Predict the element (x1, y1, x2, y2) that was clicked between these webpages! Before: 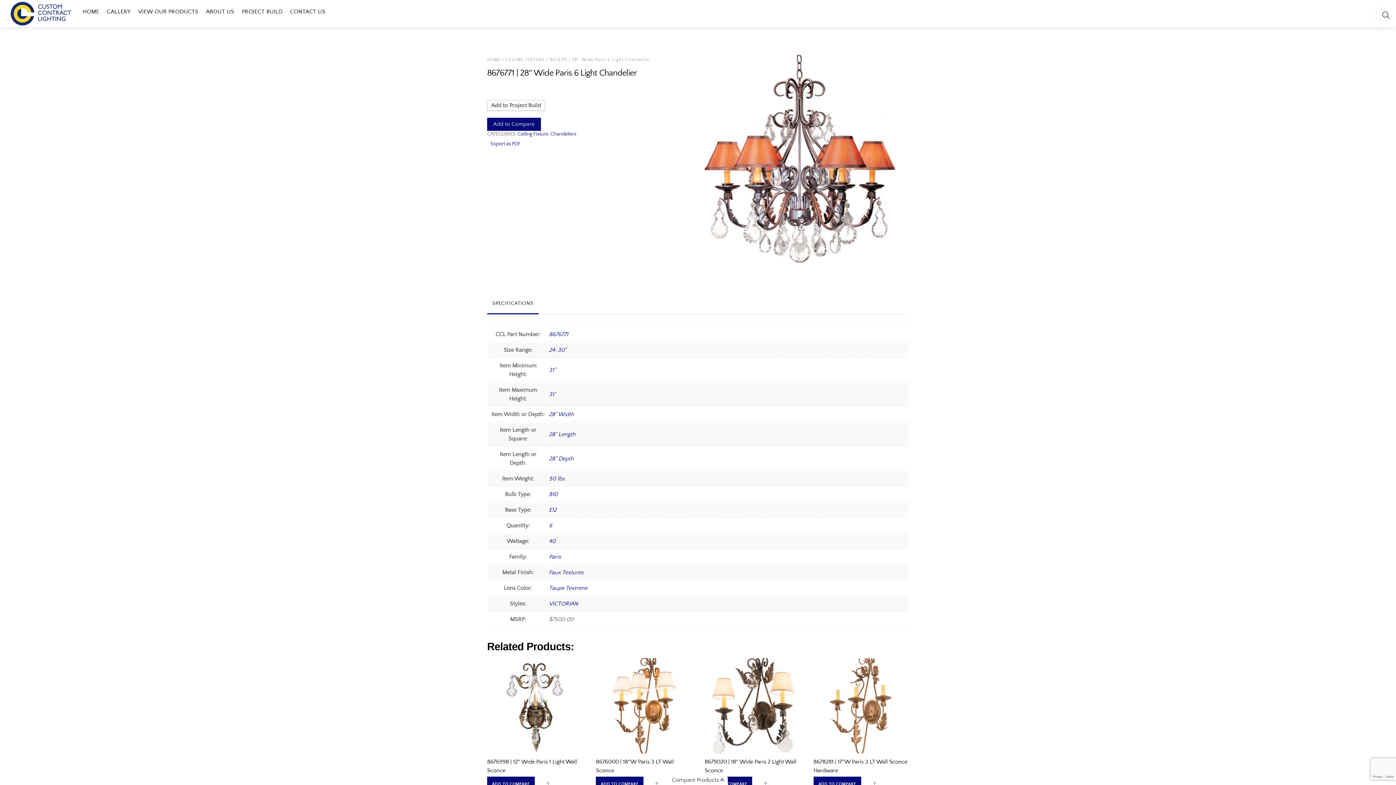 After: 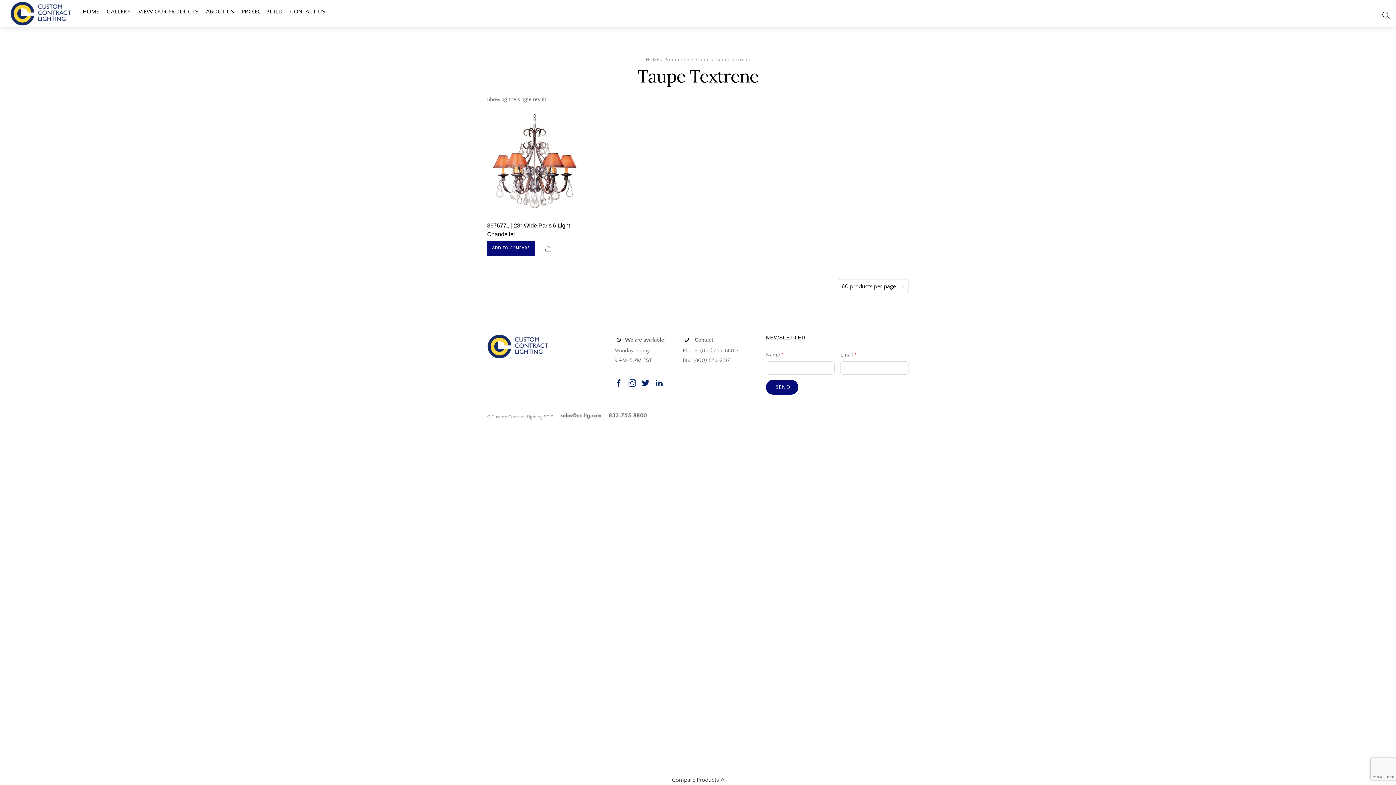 Action: bbox: (549, 585, 587, 591) label: Taupe Textrene